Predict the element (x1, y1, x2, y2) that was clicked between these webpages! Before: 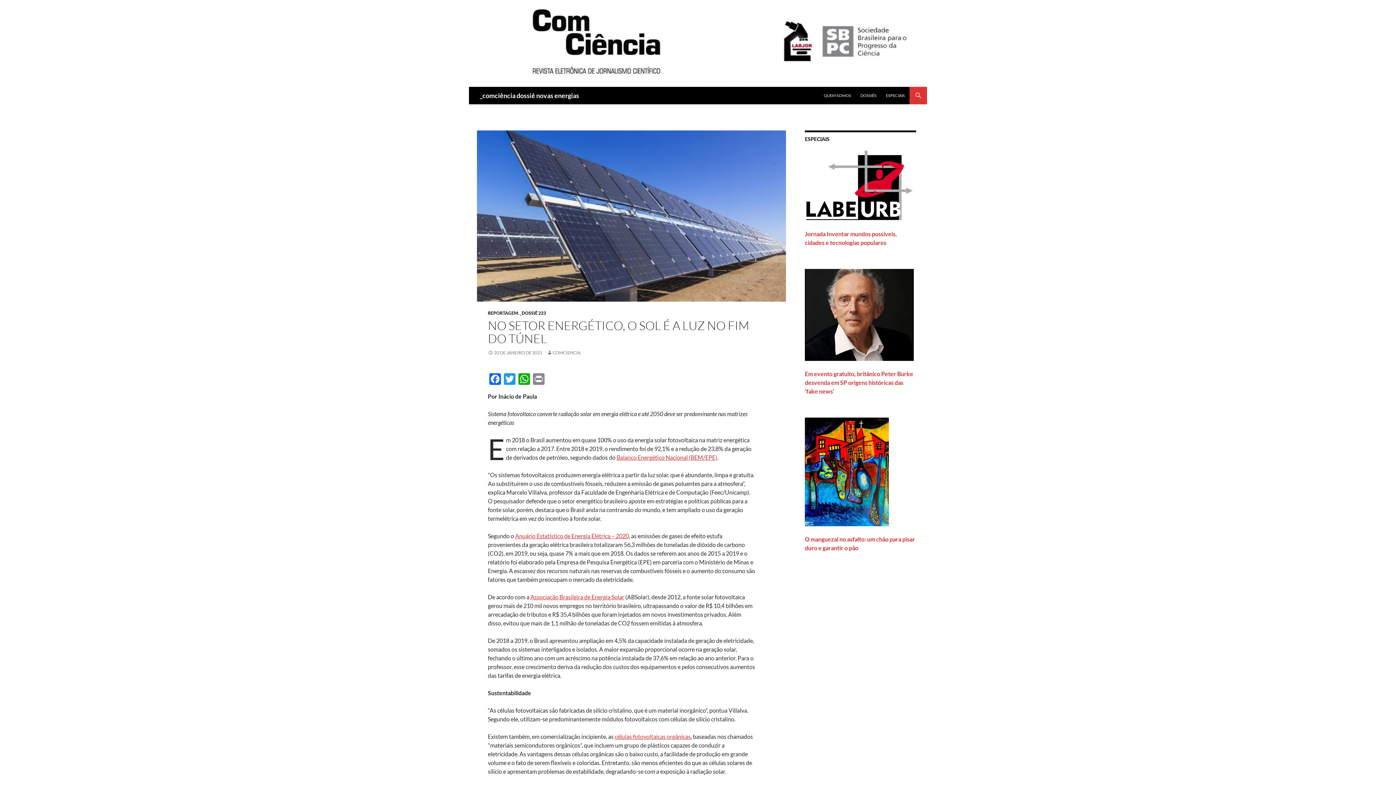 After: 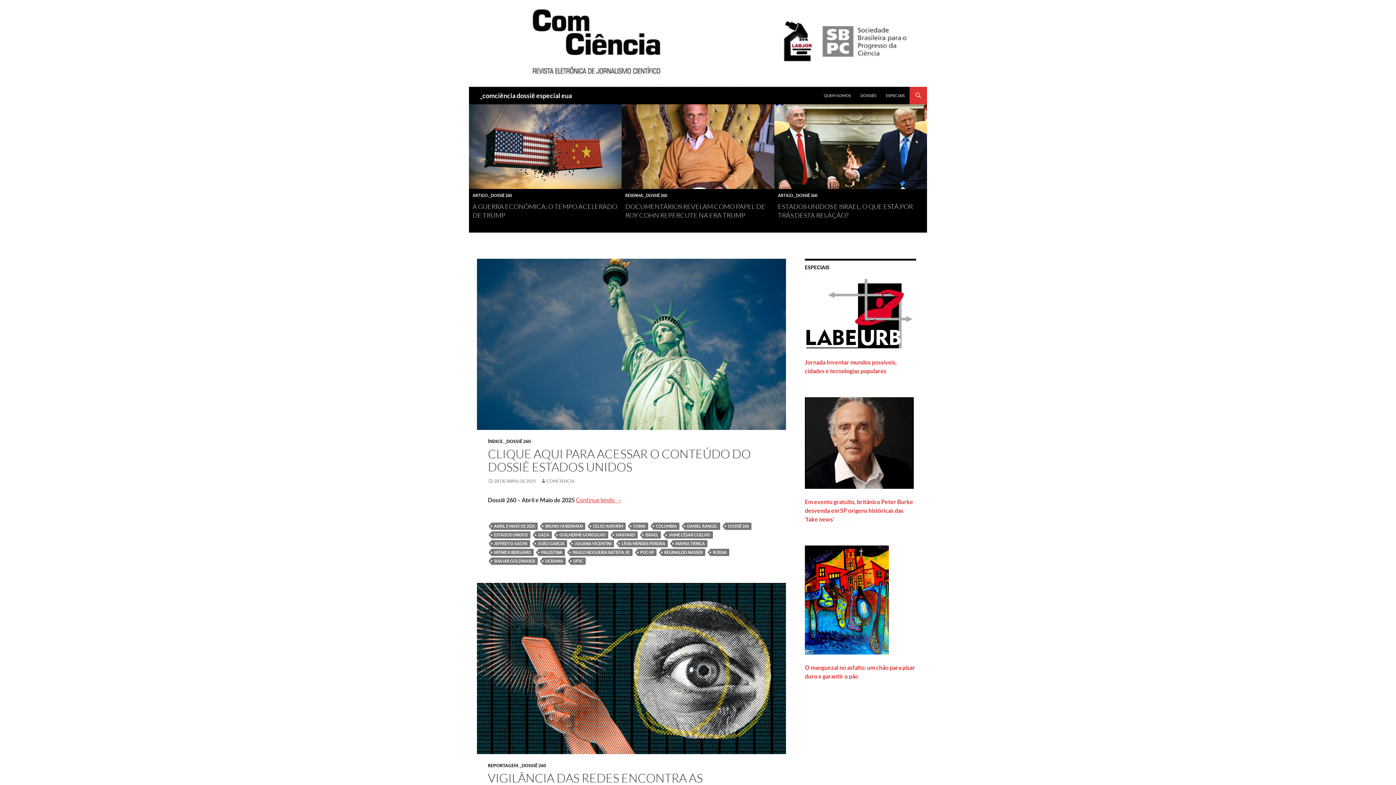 Action: bbox: (531, 7, 662, 75)